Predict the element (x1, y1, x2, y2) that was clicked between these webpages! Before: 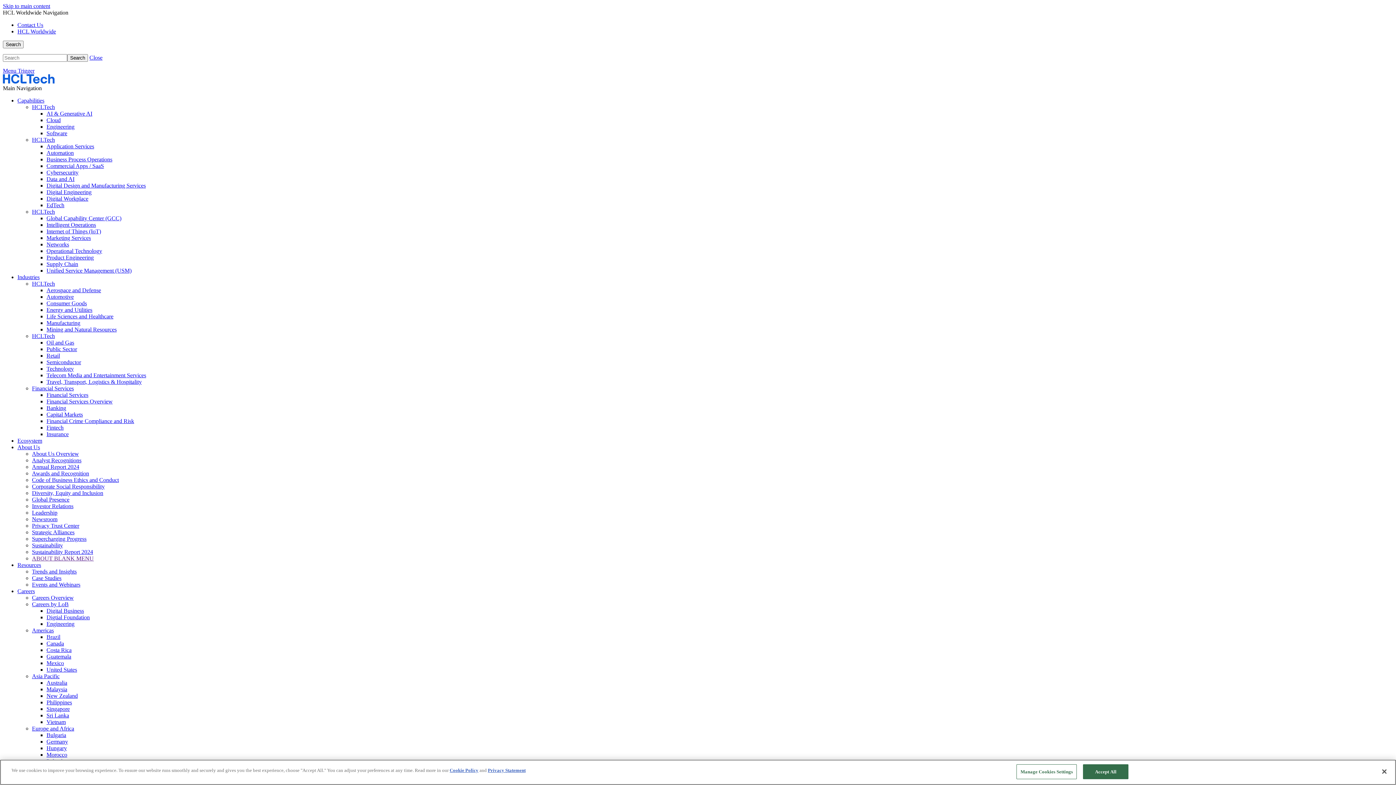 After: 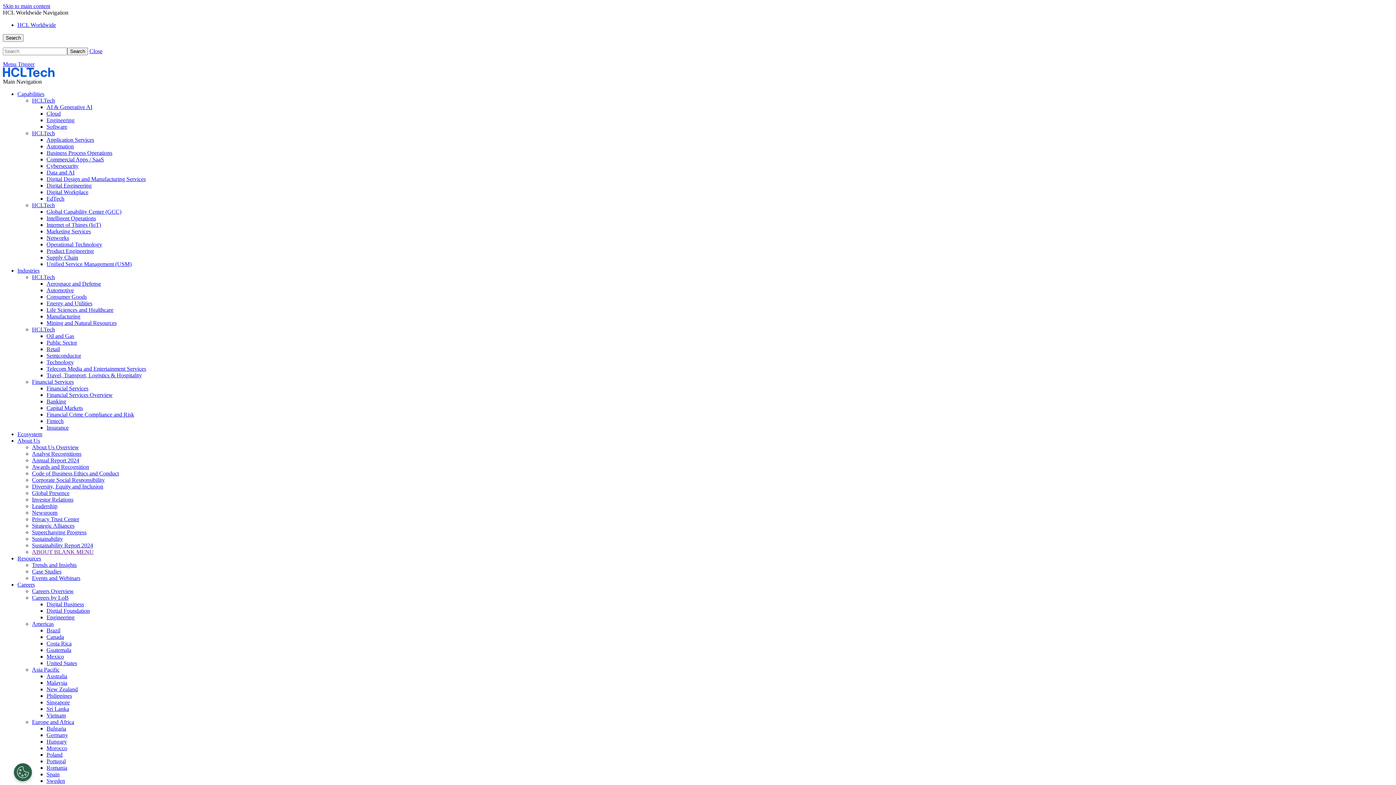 Action: bbox: (46, 621, 74, 627) label: Engineering